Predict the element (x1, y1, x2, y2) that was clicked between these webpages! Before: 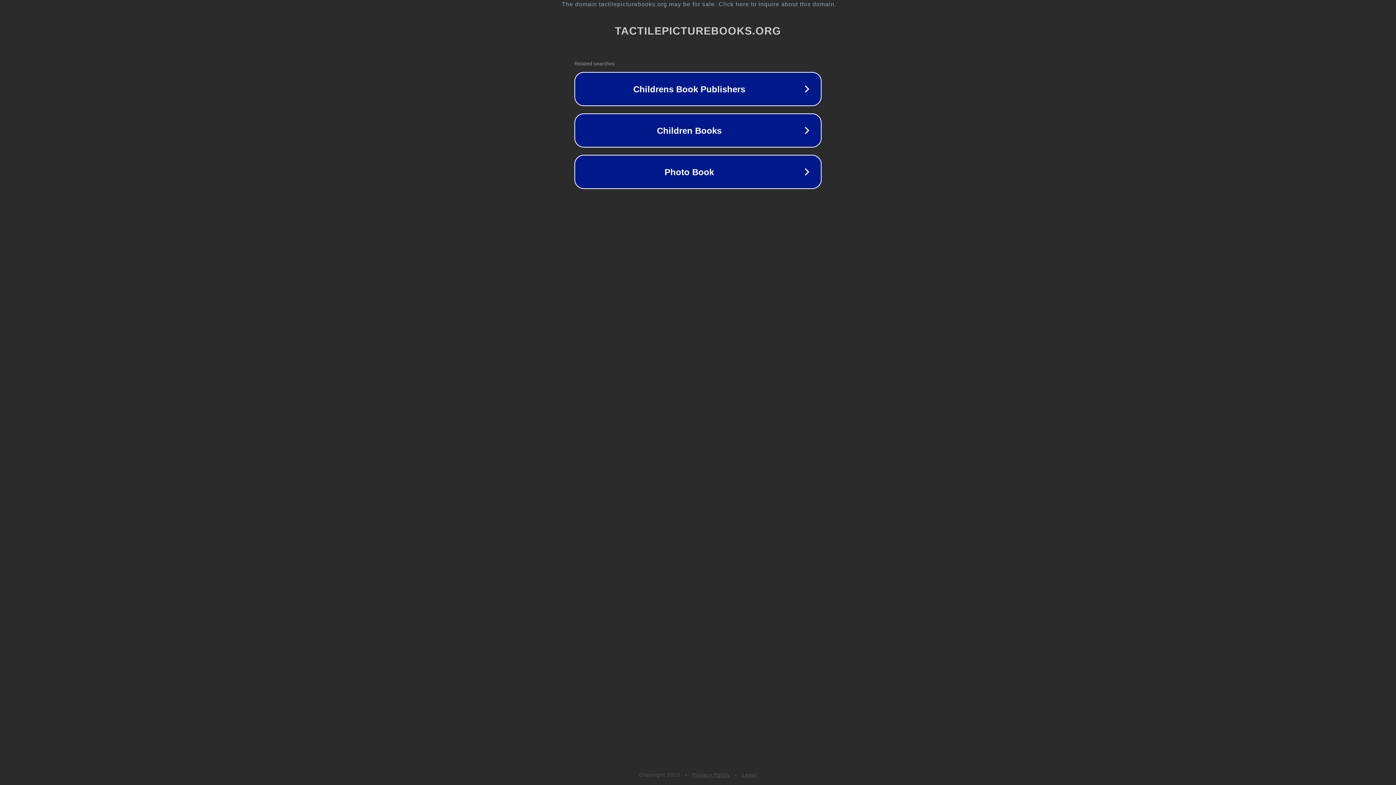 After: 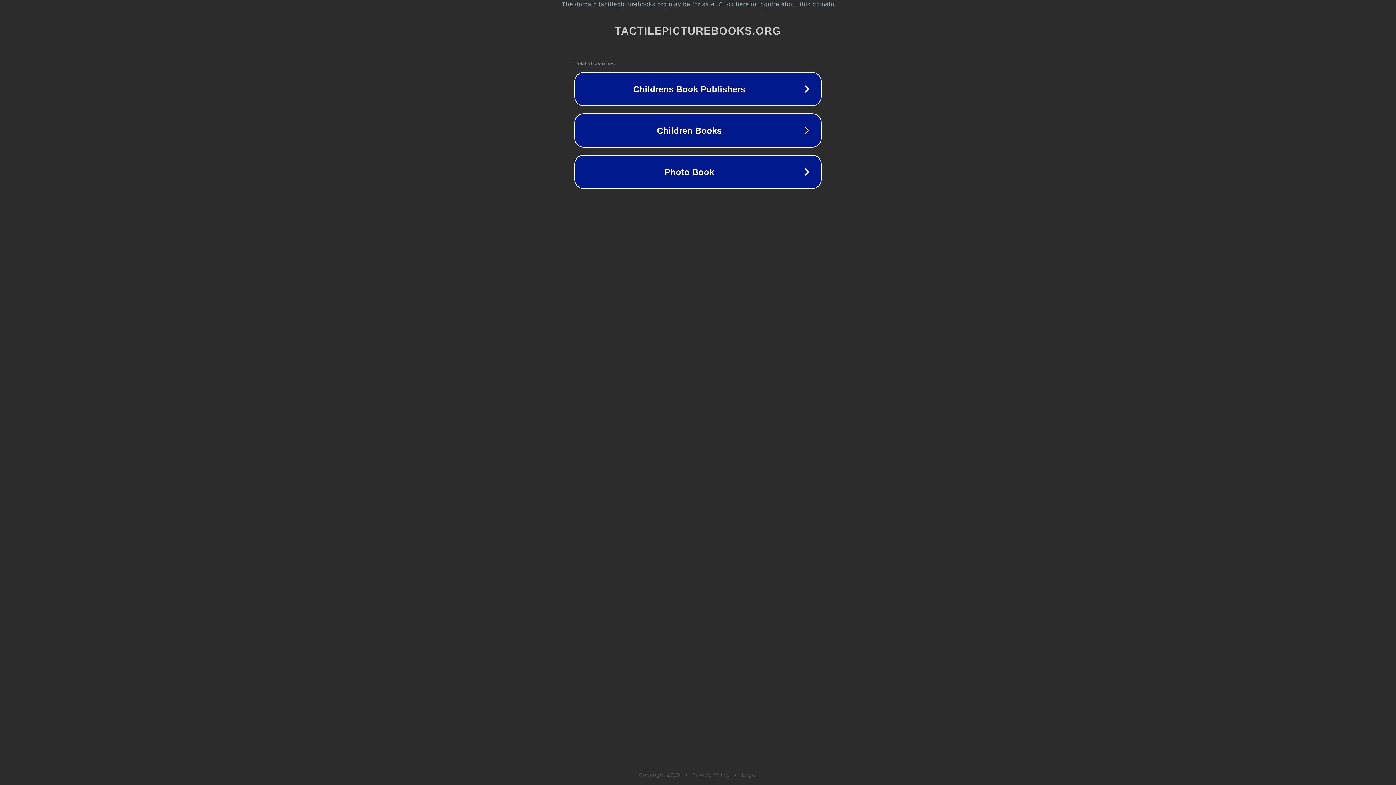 Action: label: Legal bbox: (742, 772, 757, 778)